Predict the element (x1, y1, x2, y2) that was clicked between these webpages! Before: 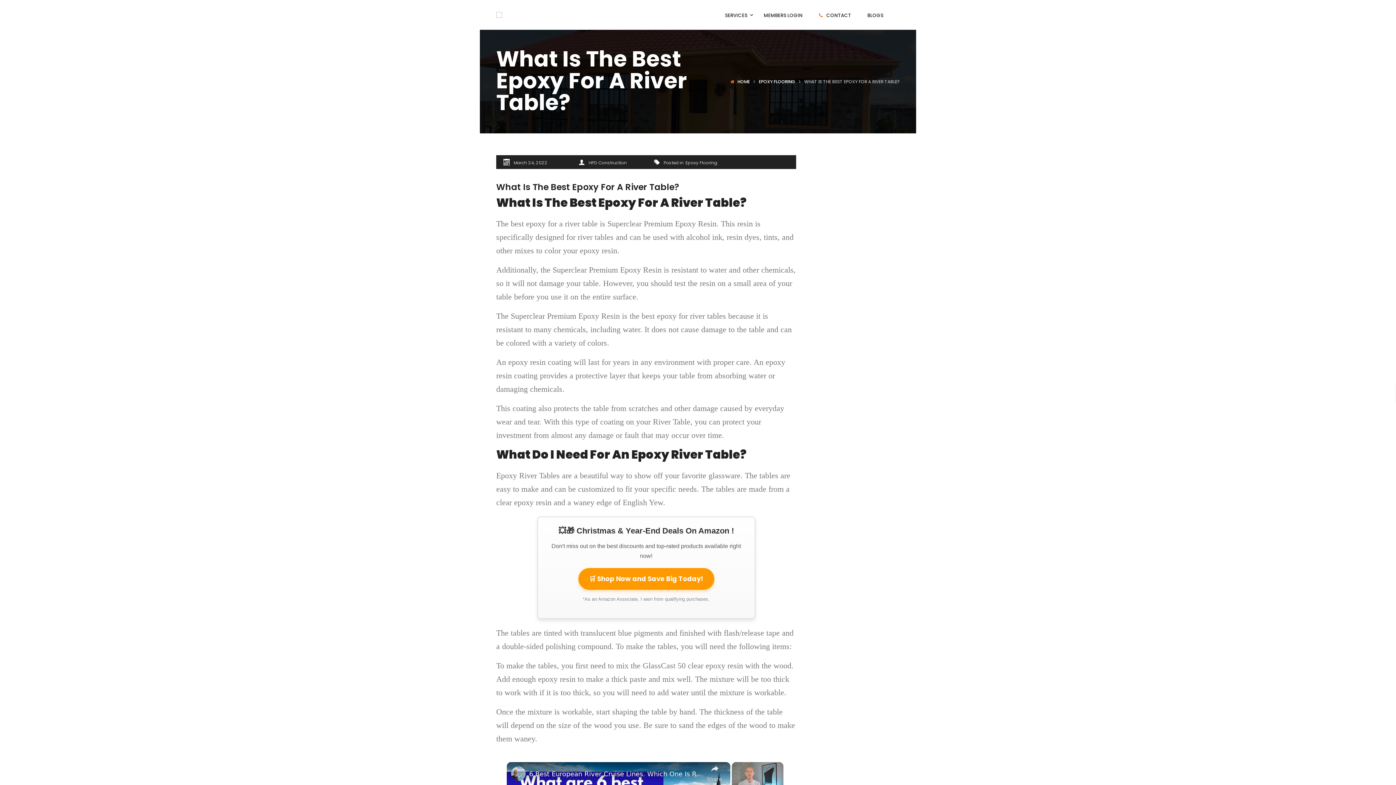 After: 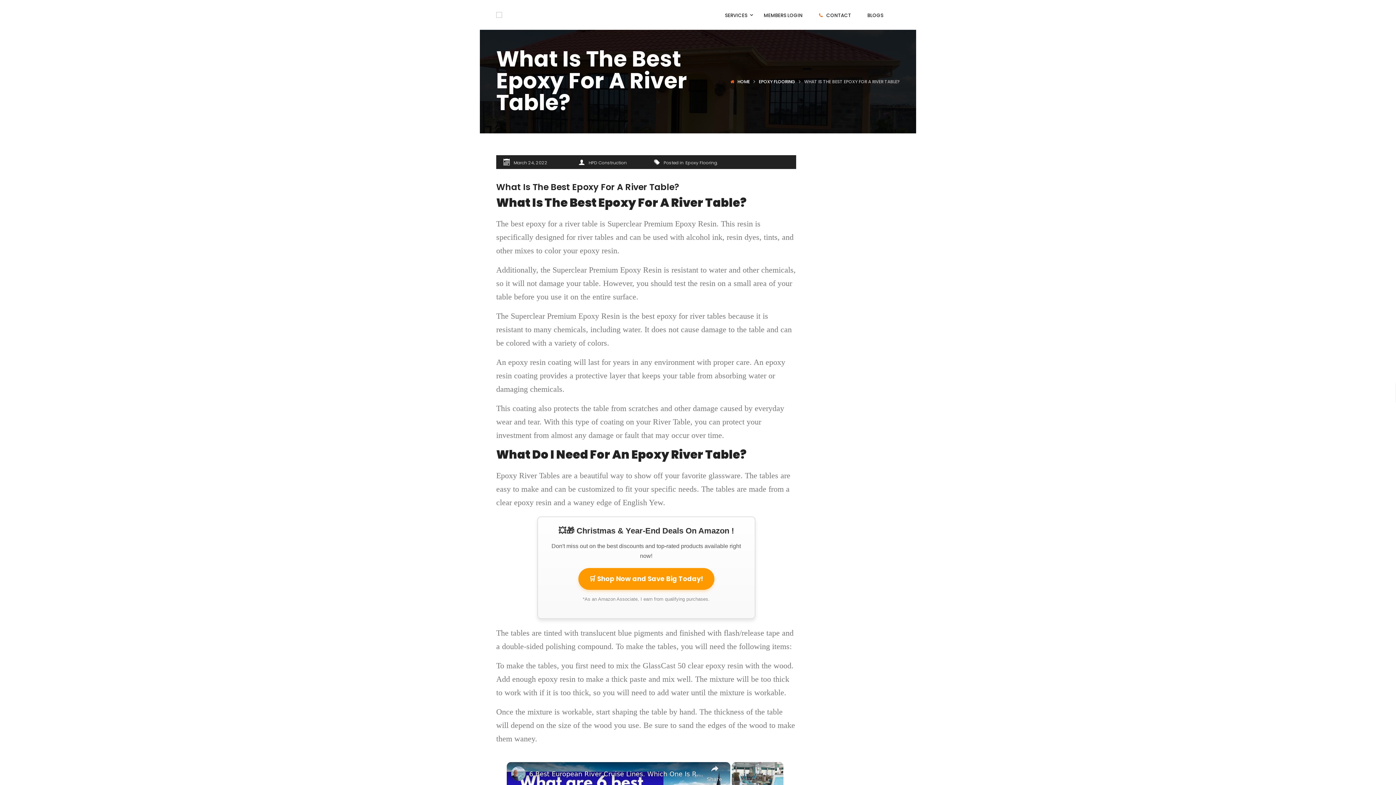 Action: label: 🛒 Shop Now and Save Big Today! bbox: (578, 568, 714, 590)